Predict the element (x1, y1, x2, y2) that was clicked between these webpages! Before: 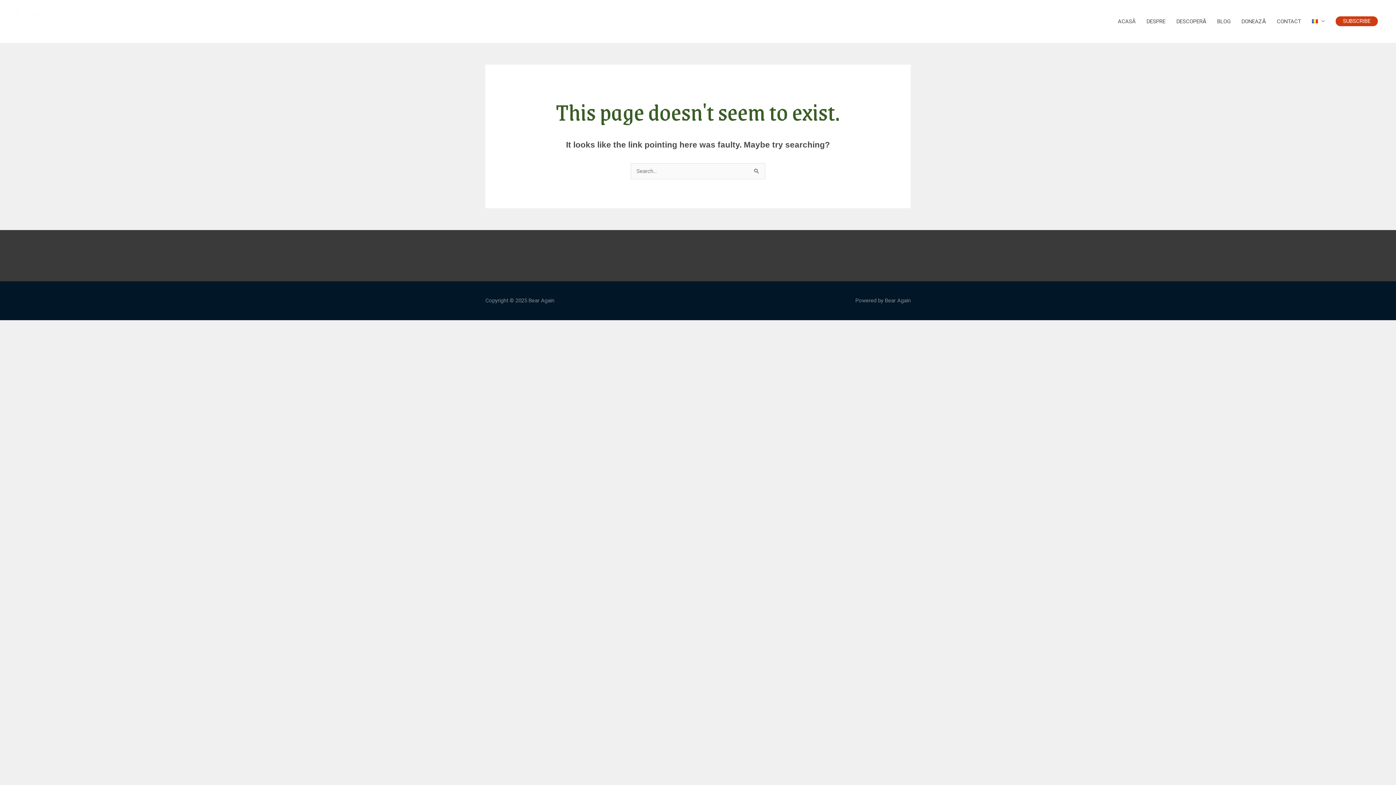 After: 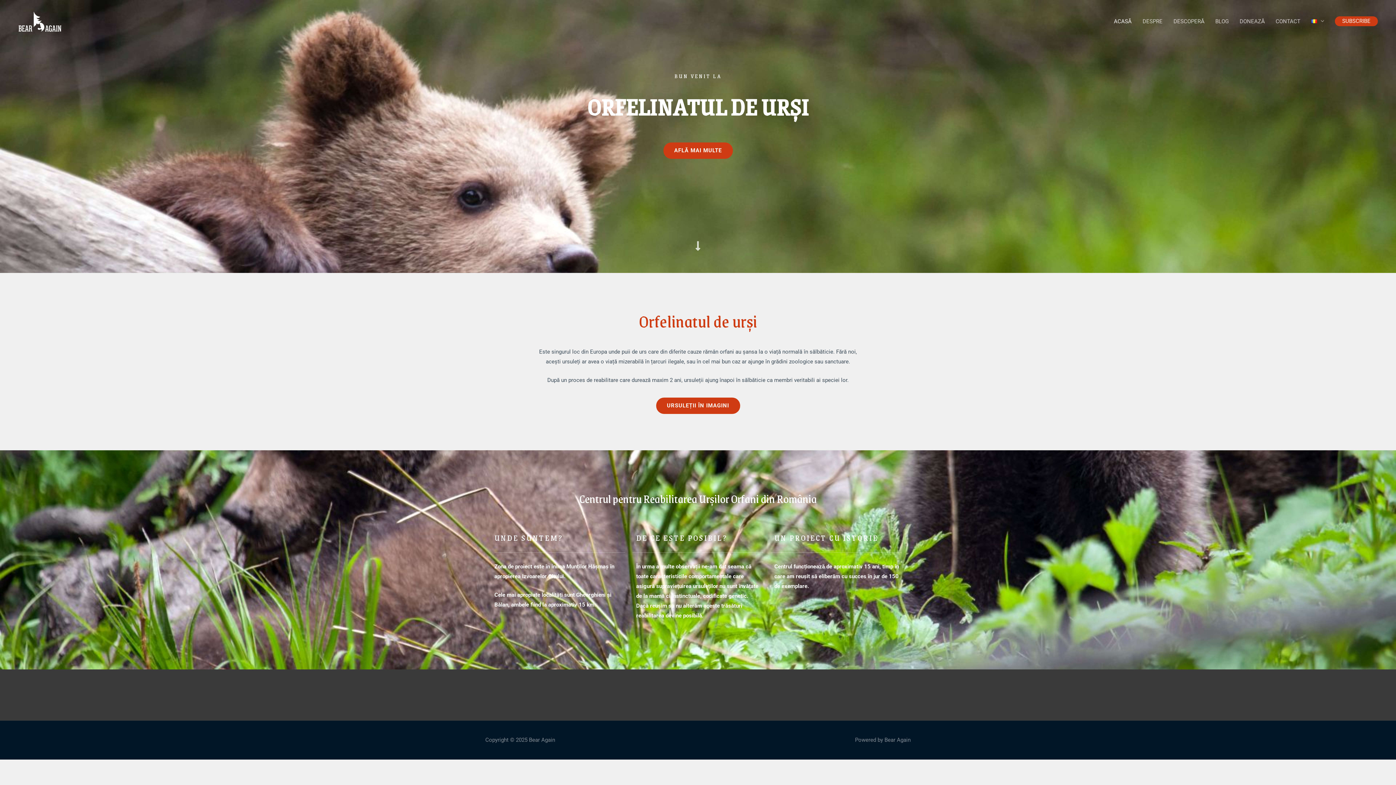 Action: bbox: (1112, 10, 1141, 32) label: ACASĂ